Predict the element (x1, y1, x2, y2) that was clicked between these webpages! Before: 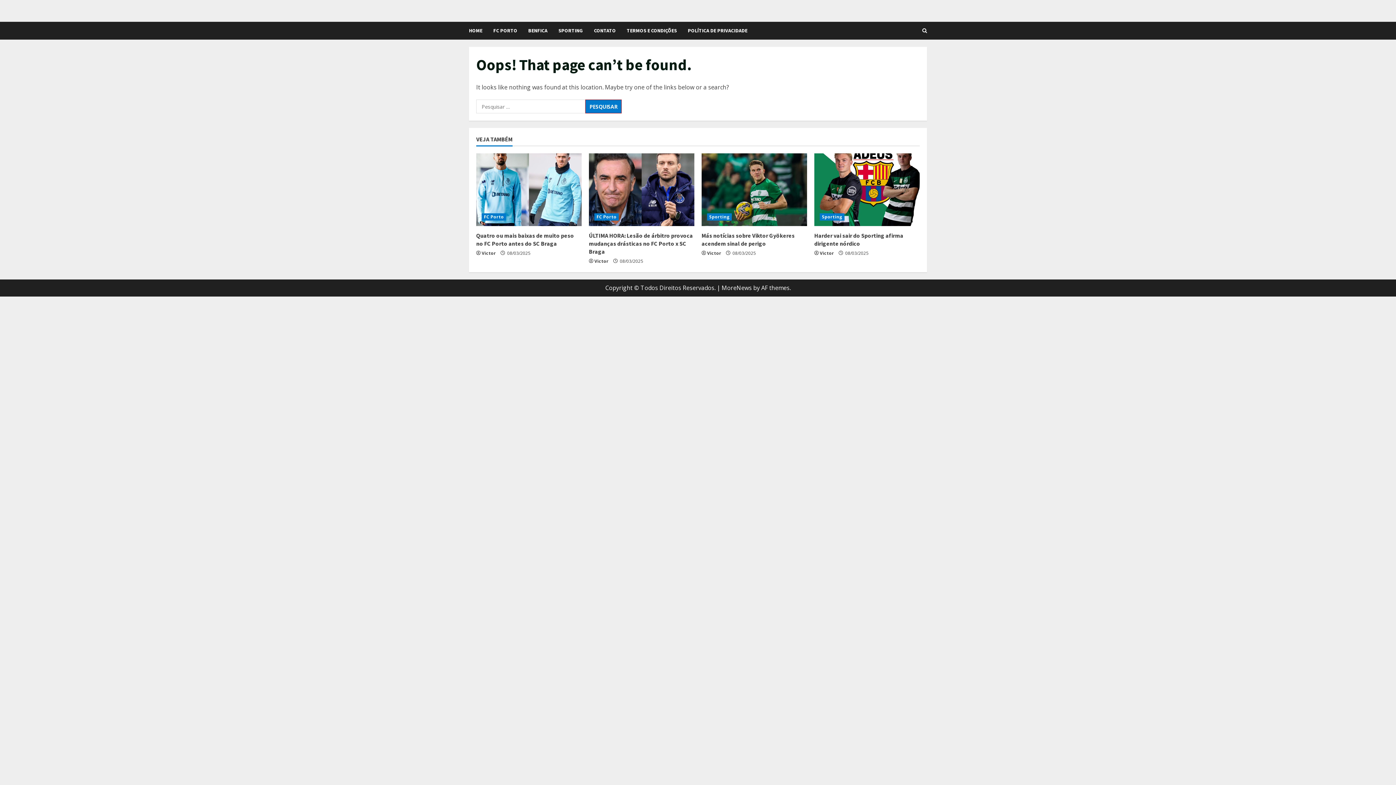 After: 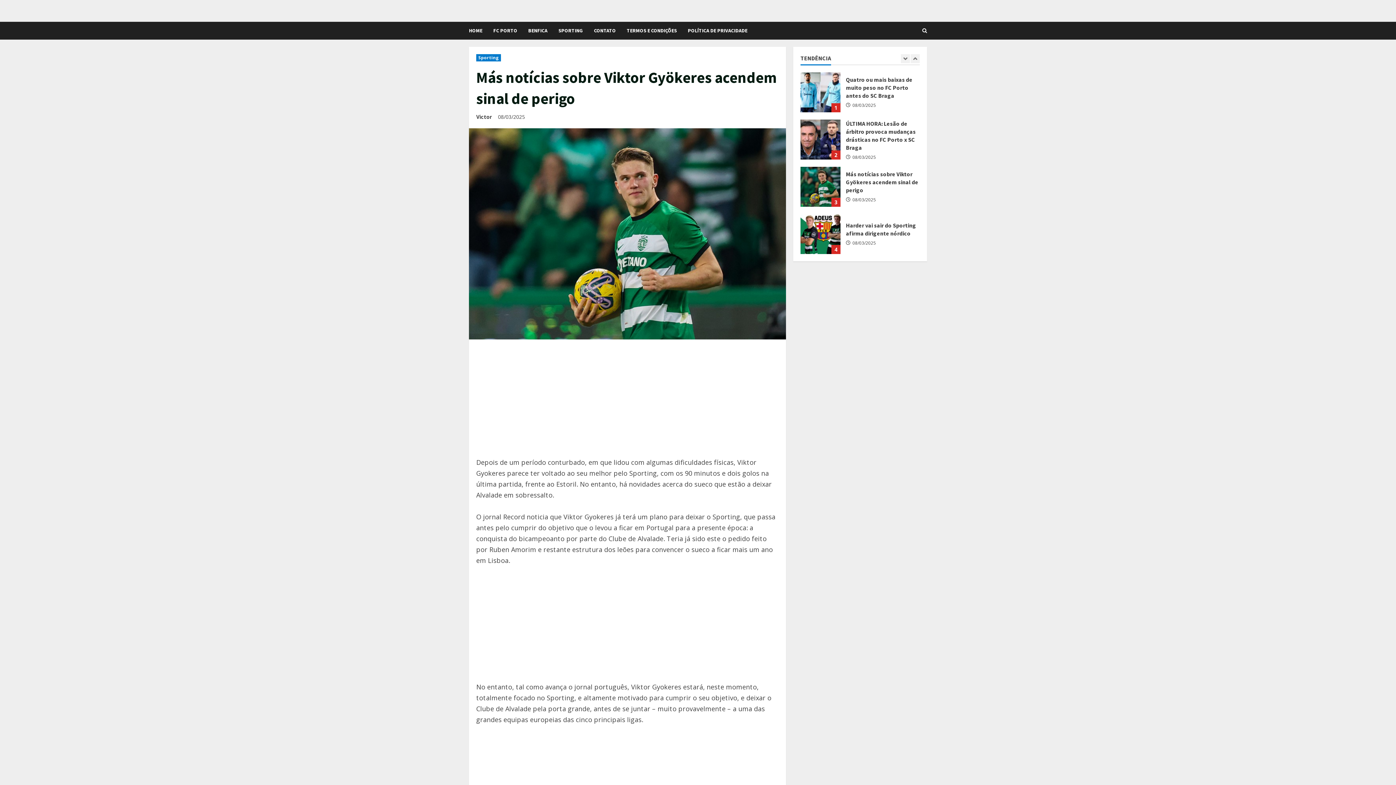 Action: label: Más notícias sobre Viktor Gyökeres acendem sinal de perigo bbox: (701, 153, 807, 226)